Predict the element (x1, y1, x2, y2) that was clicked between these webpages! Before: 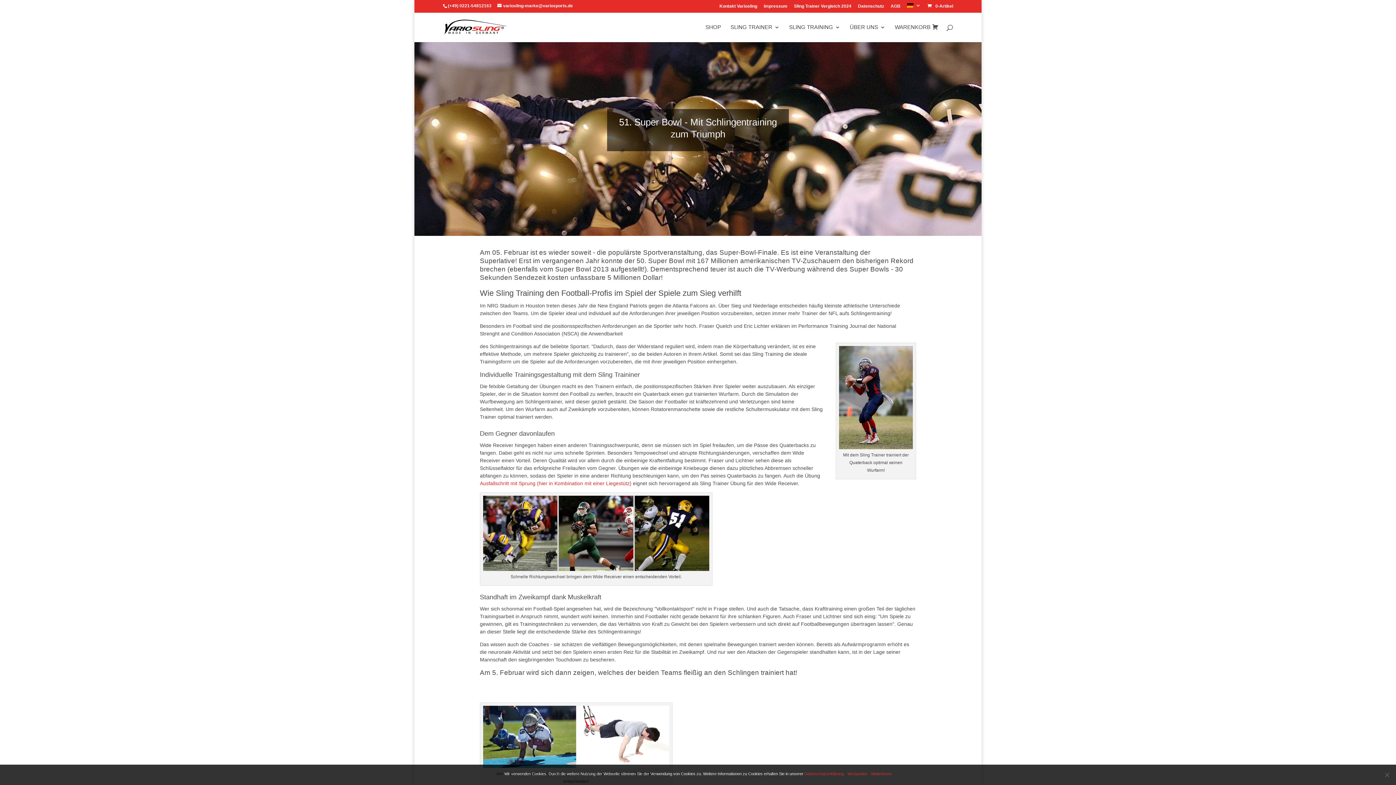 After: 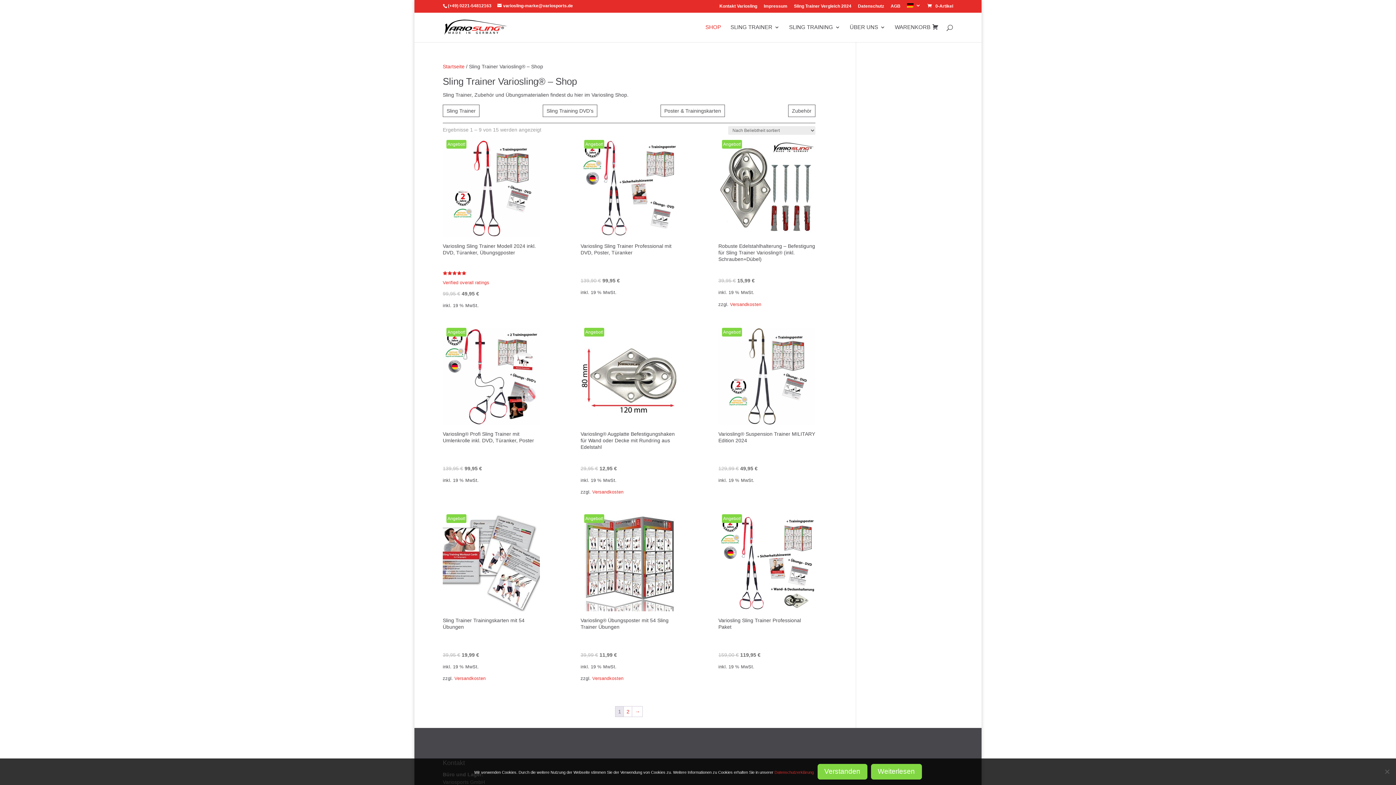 Action: label: SHOP bbox: (705, 24, 721, 41)